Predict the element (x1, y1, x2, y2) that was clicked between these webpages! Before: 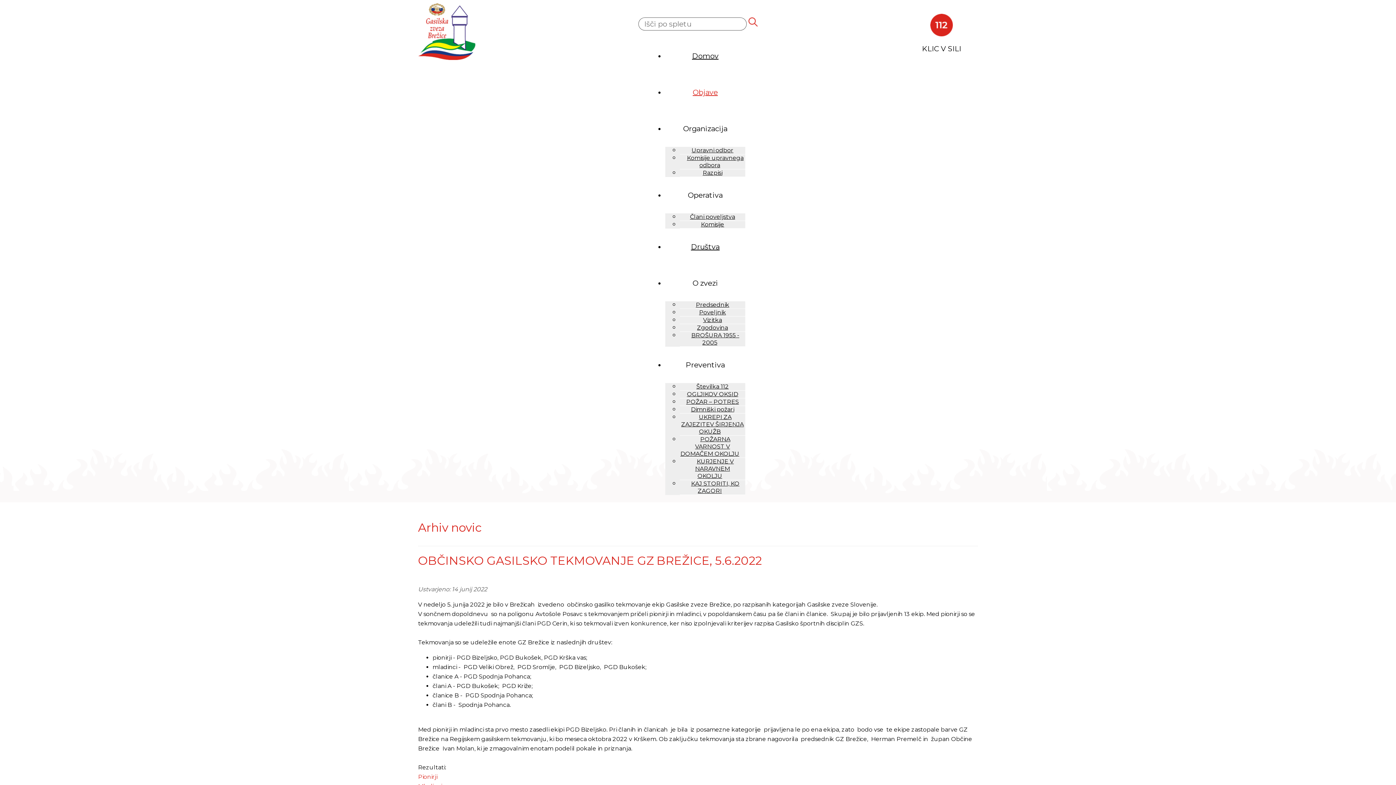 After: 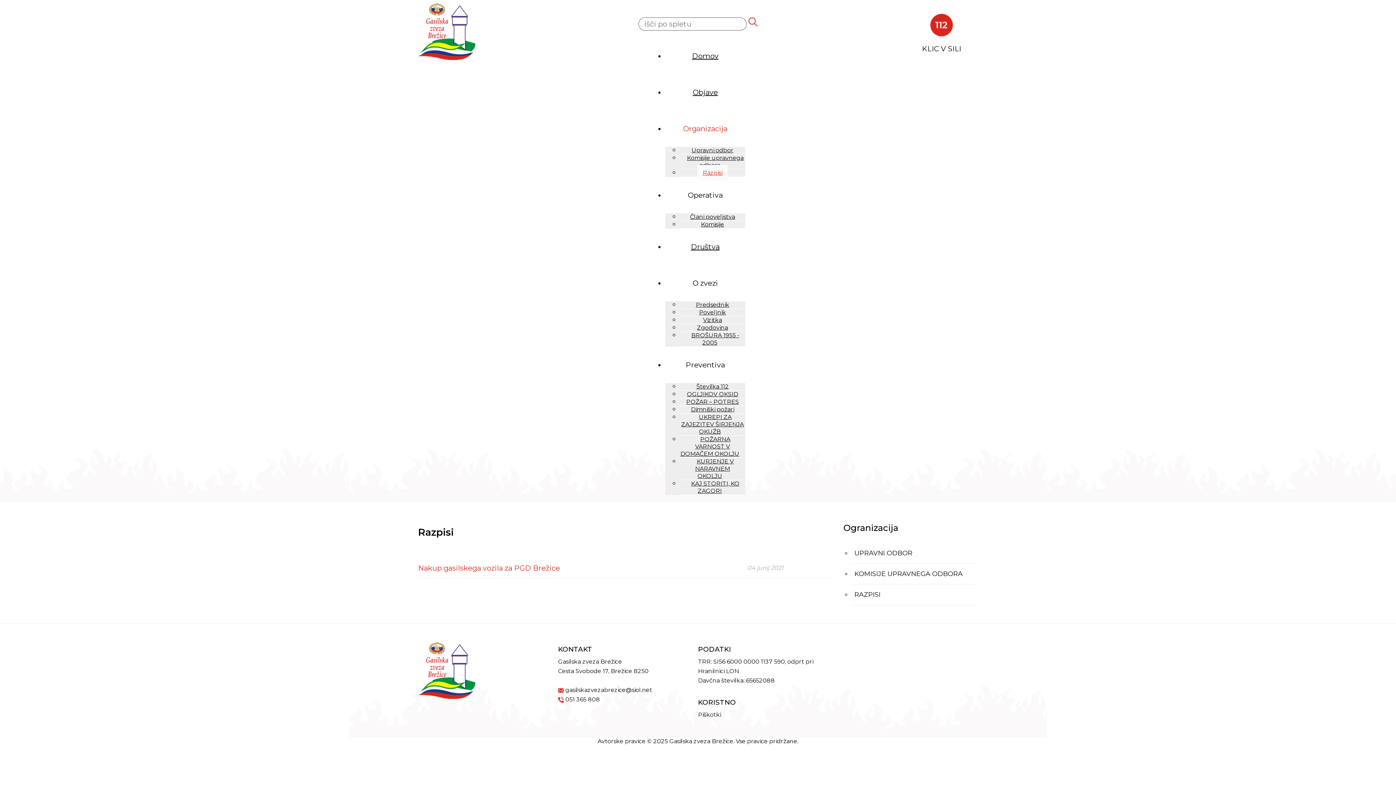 Action: label: Razpisi bbox: (697, 165, 728, 180)